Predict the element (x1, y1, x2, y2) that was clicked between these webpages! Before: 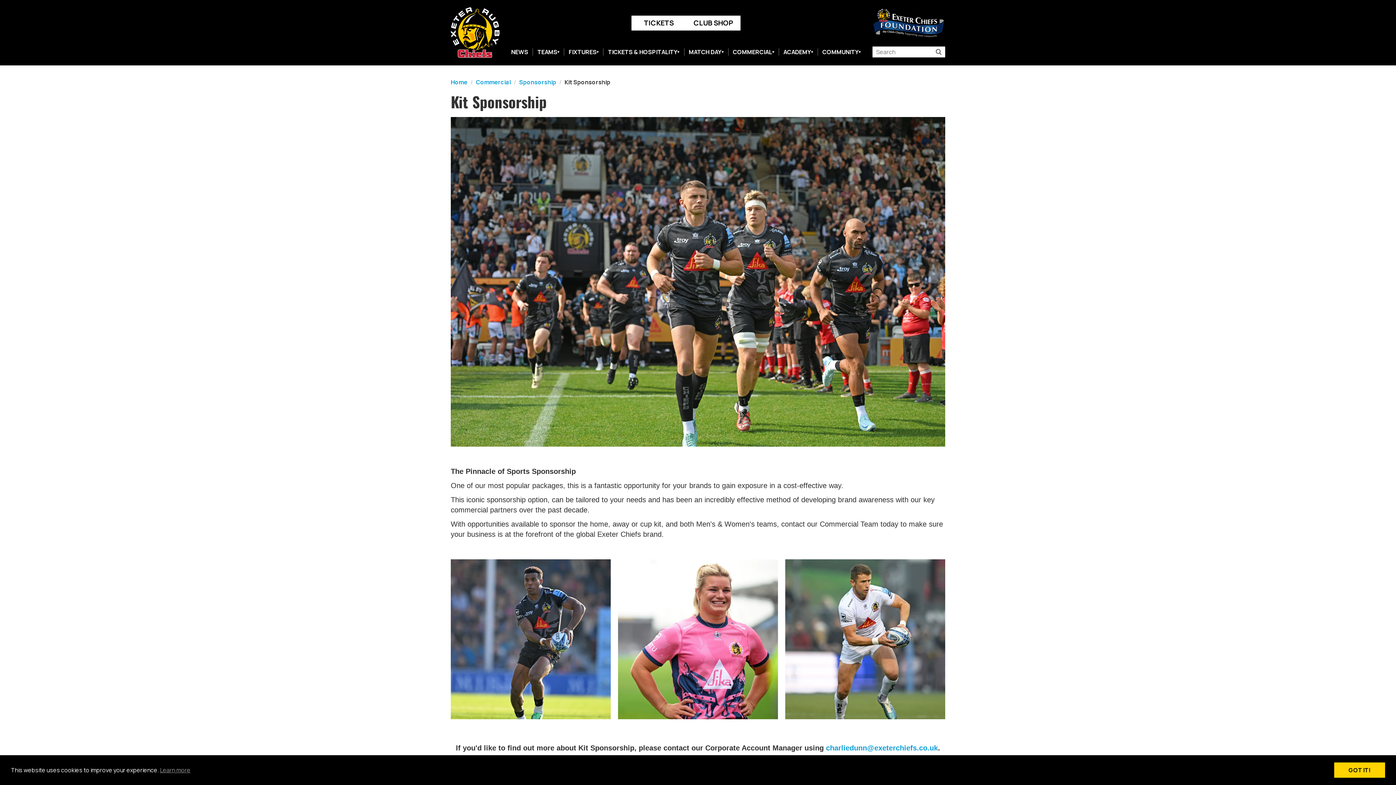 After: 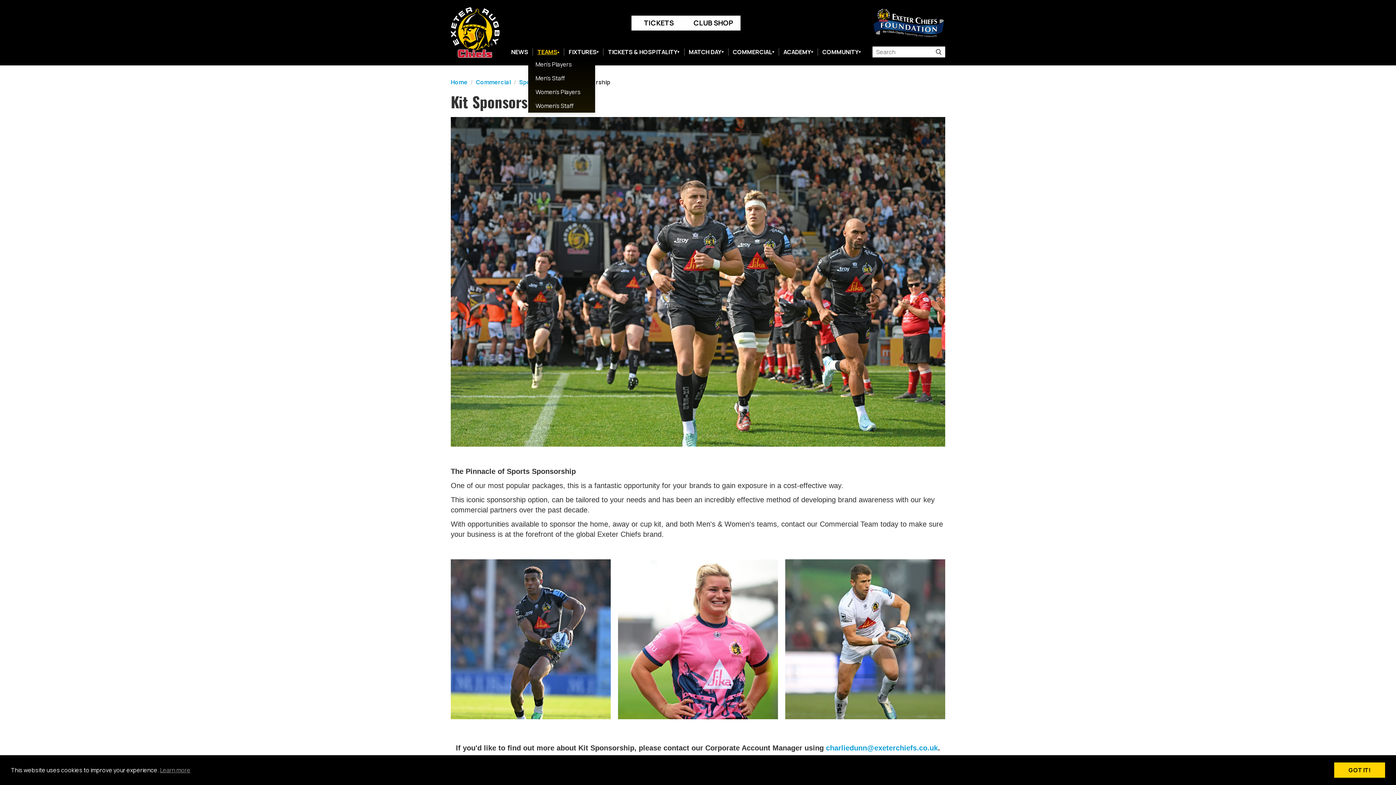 Action: bbox: (535, 46, 561, 57) label: TEAMS